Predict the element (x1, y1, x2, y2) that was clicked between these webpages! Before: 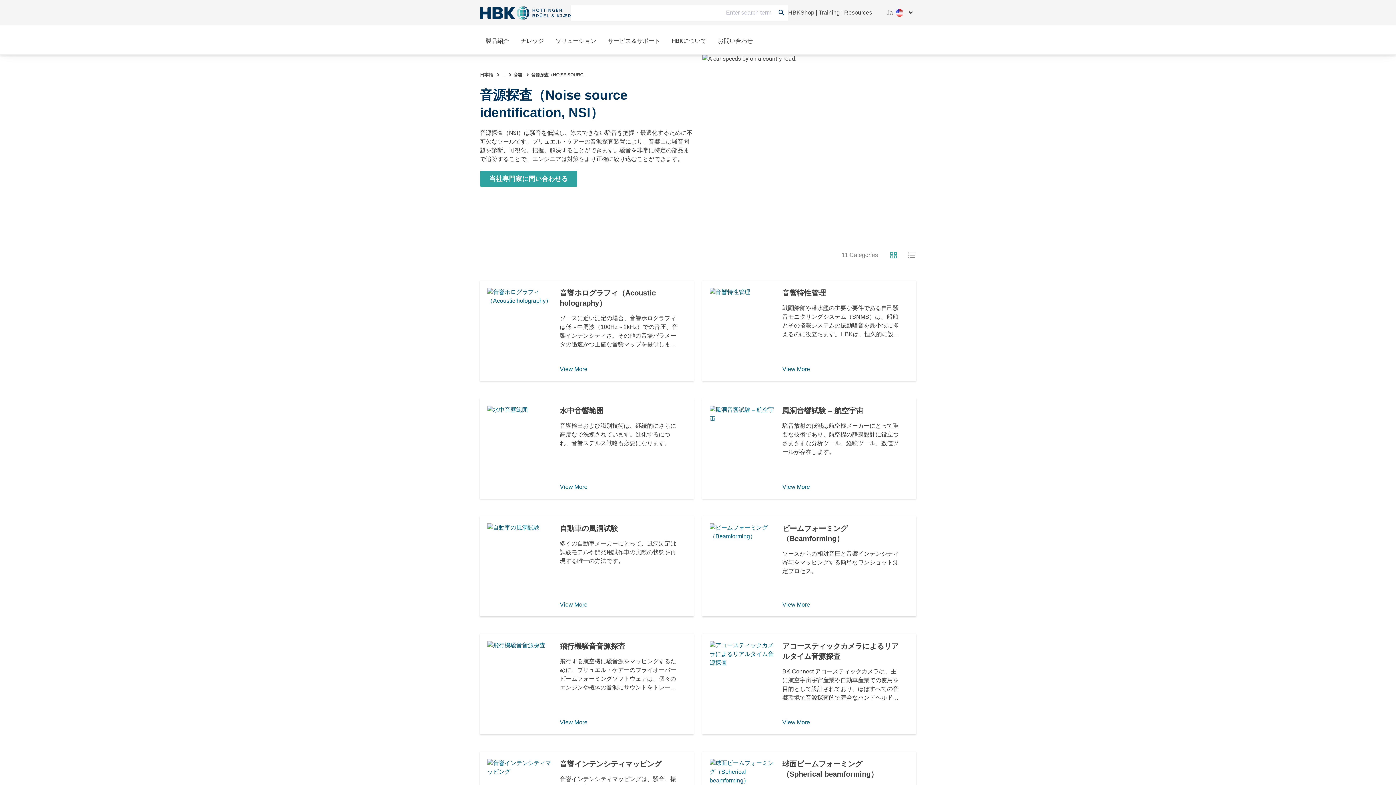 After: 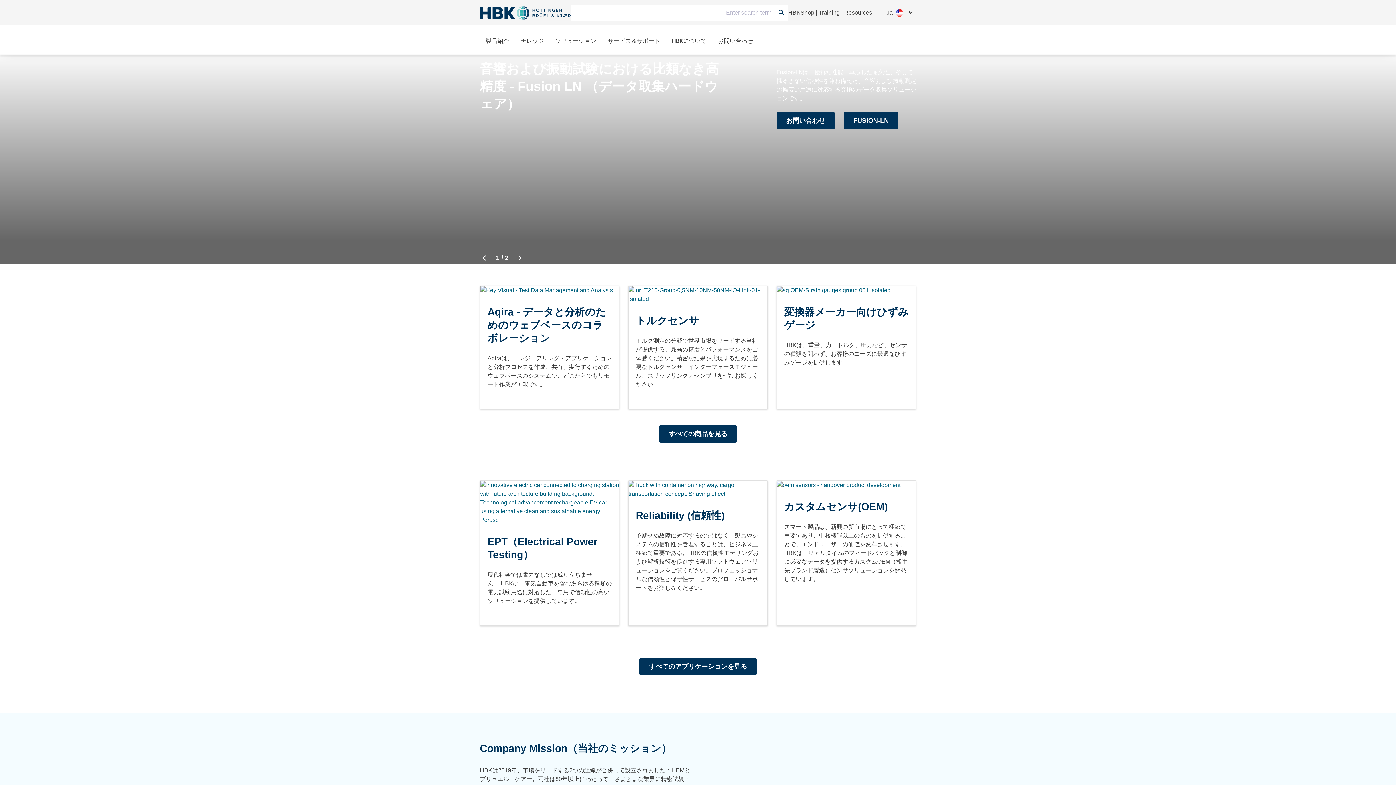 Action: label: 日本語 bbox: (480, 72, 501, 77)